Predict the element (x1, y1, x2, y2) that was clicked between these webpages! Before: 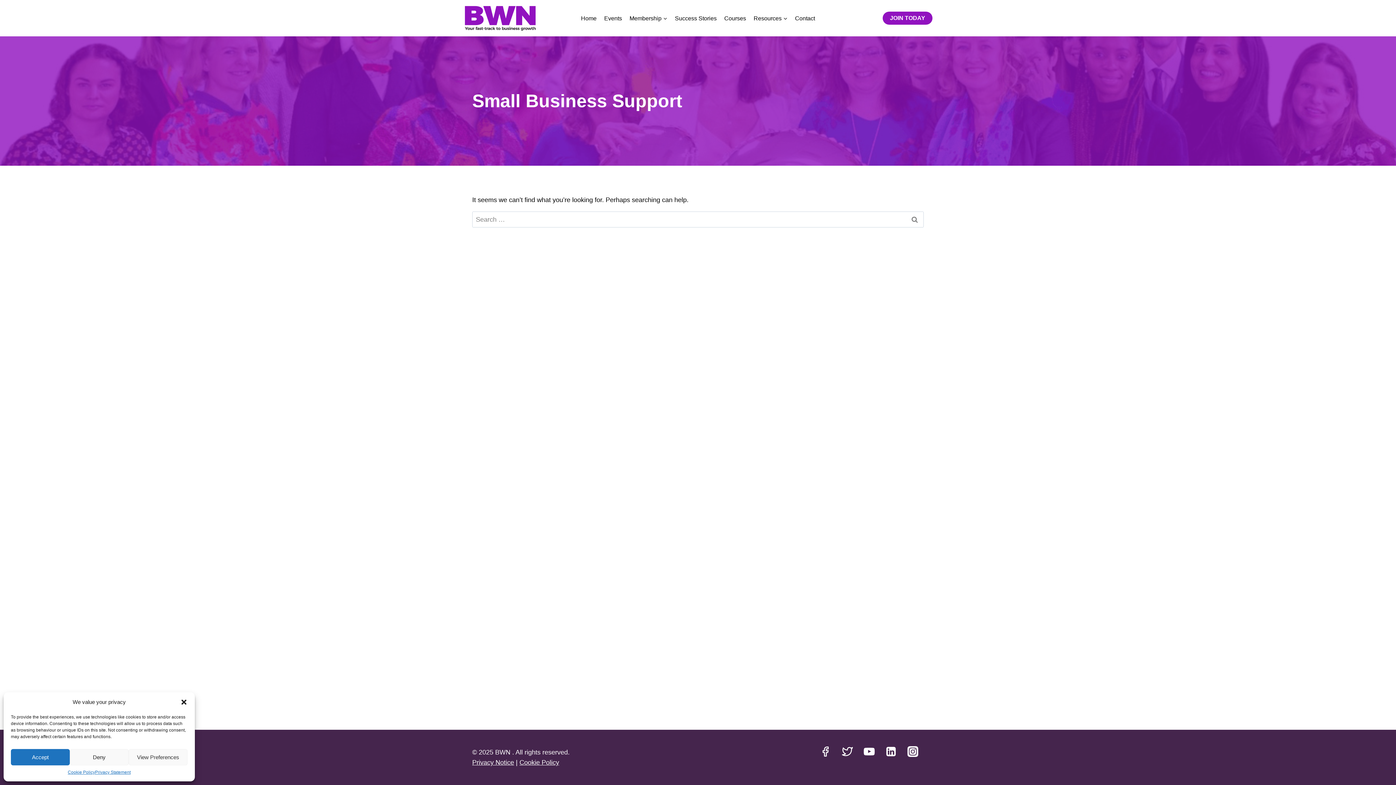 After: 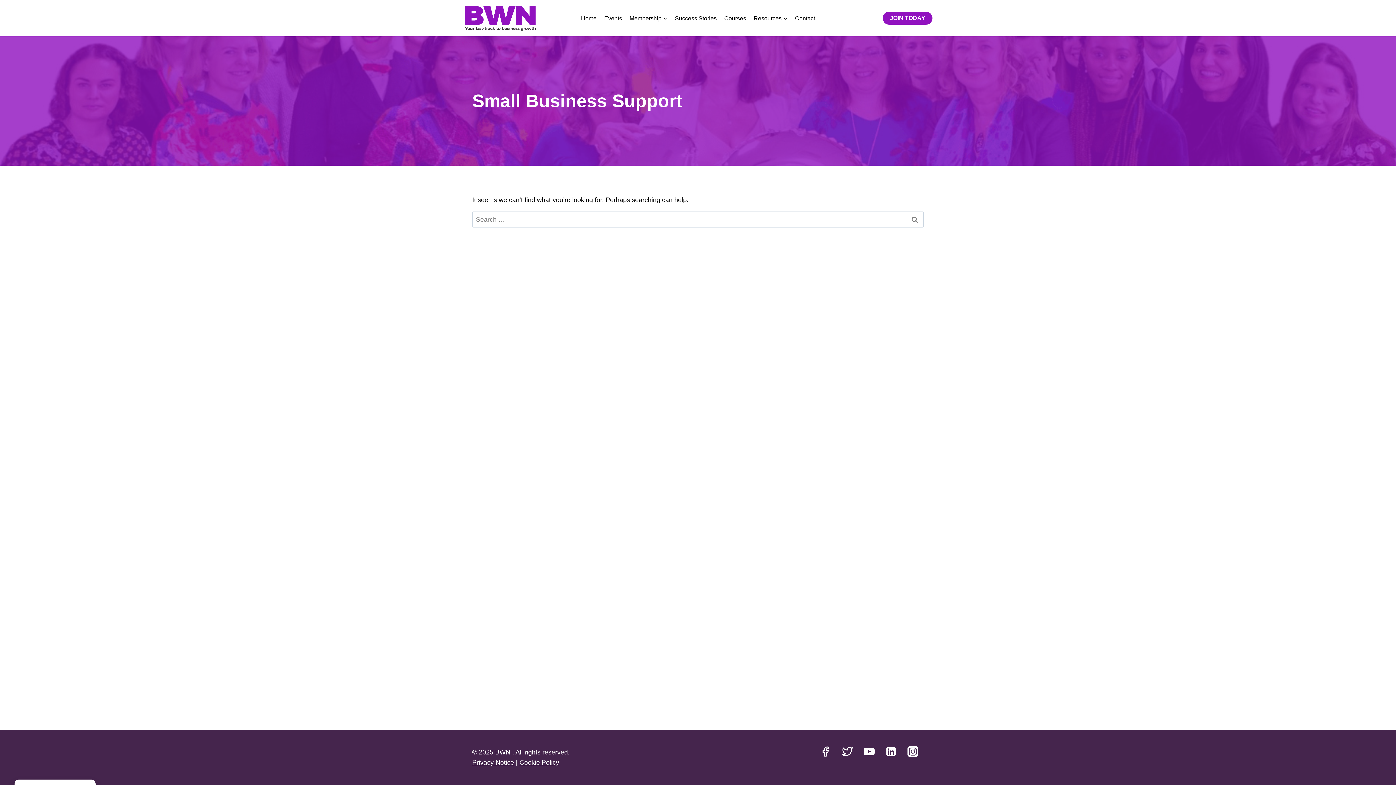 Action: label: Deny bbox: (69, 749, 128, 765)